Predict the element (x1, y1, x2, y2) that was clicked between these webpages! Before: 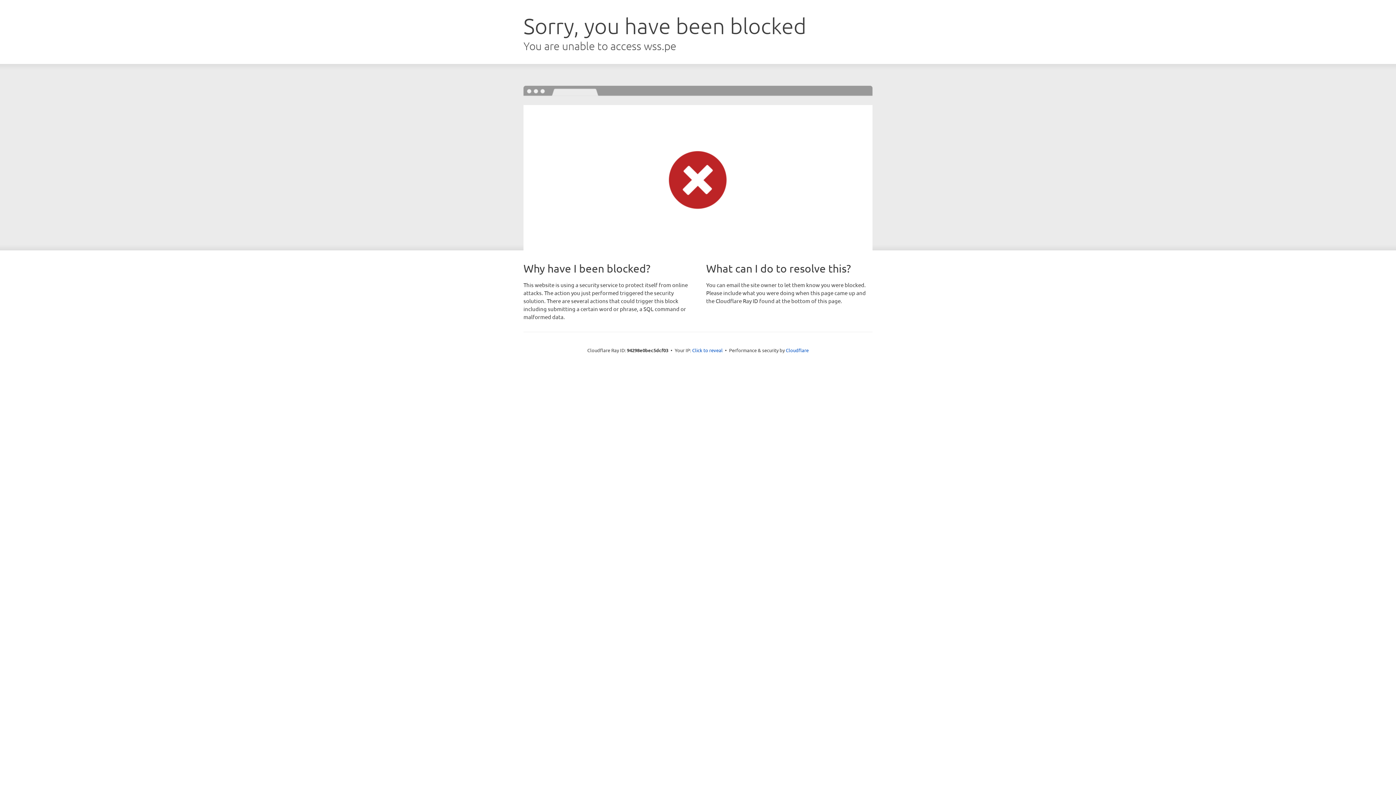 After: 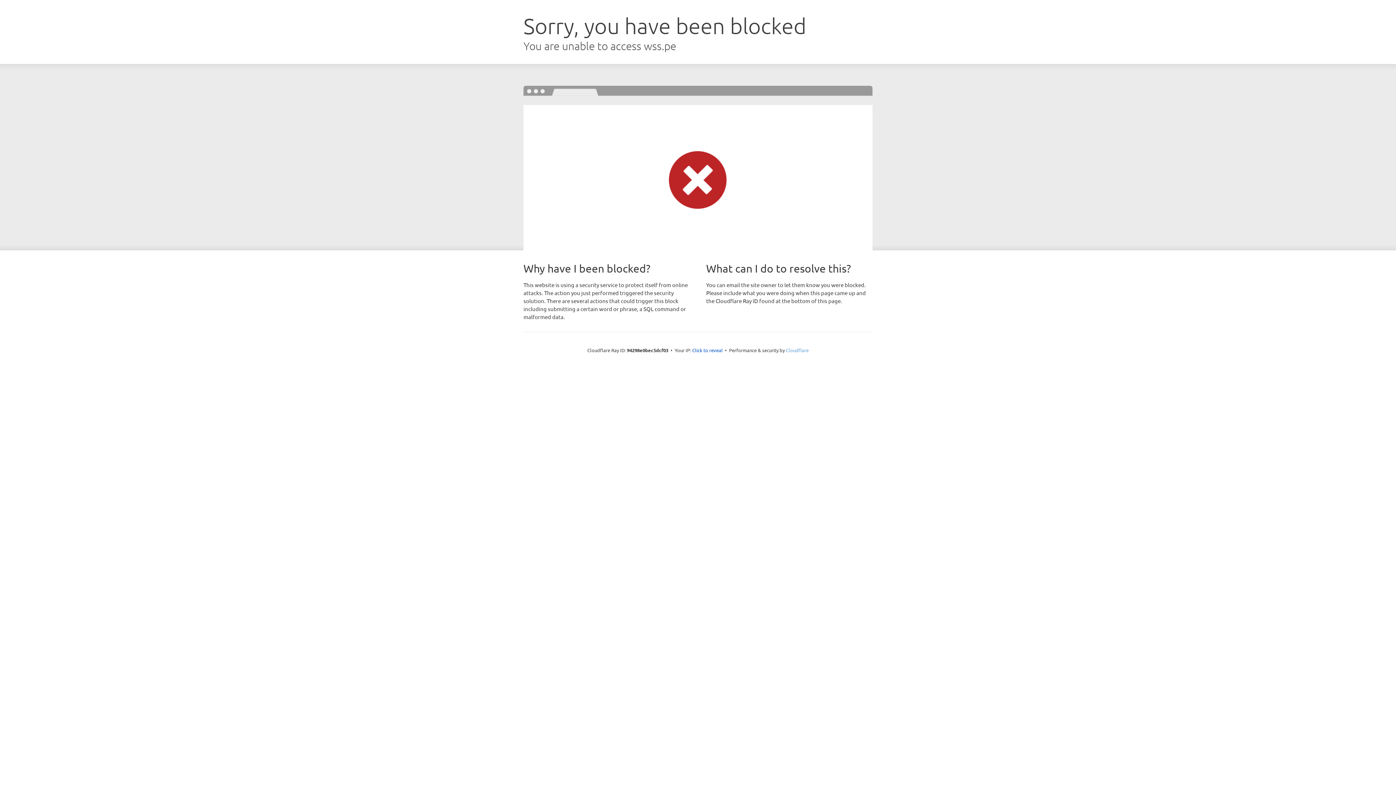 Action: bbox: (786, 347, 808, 353) label: Cloudflare